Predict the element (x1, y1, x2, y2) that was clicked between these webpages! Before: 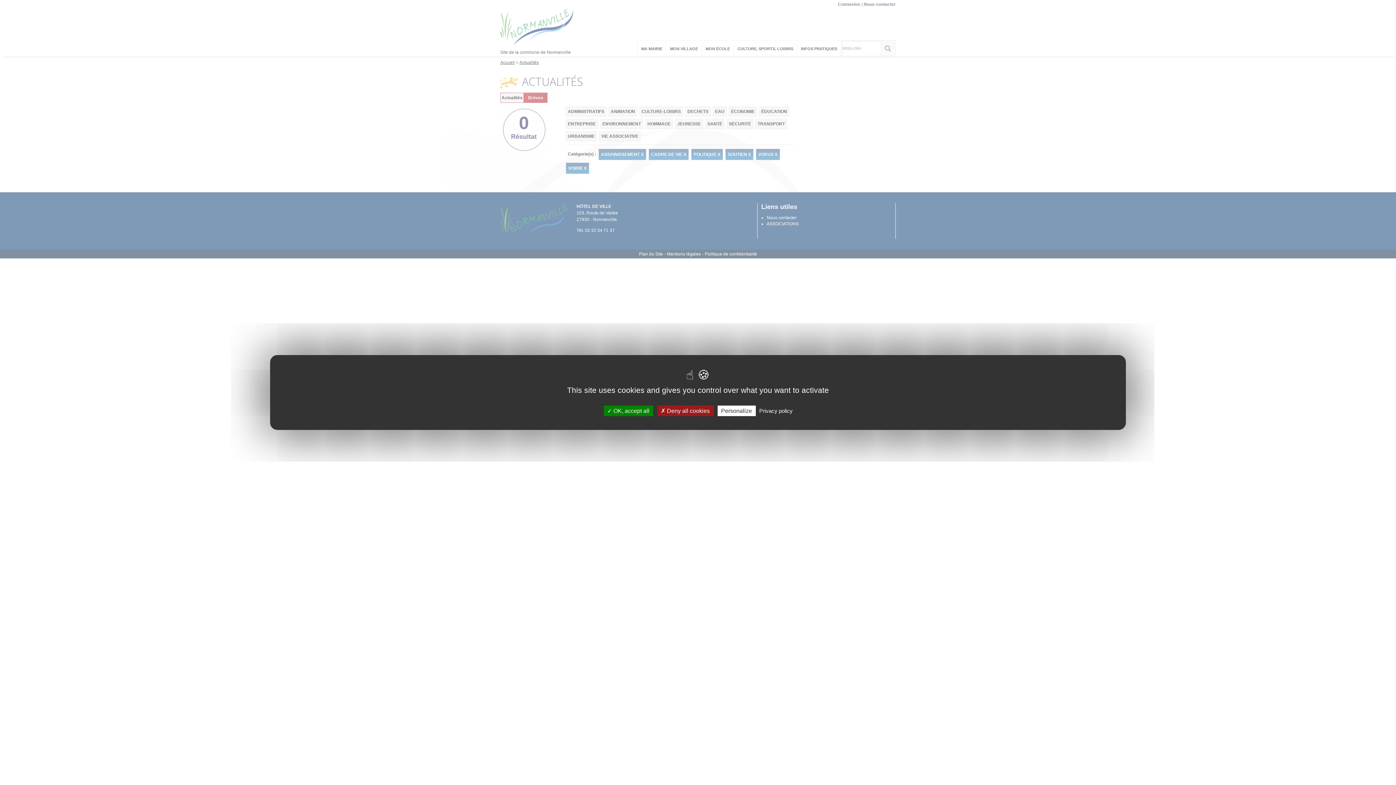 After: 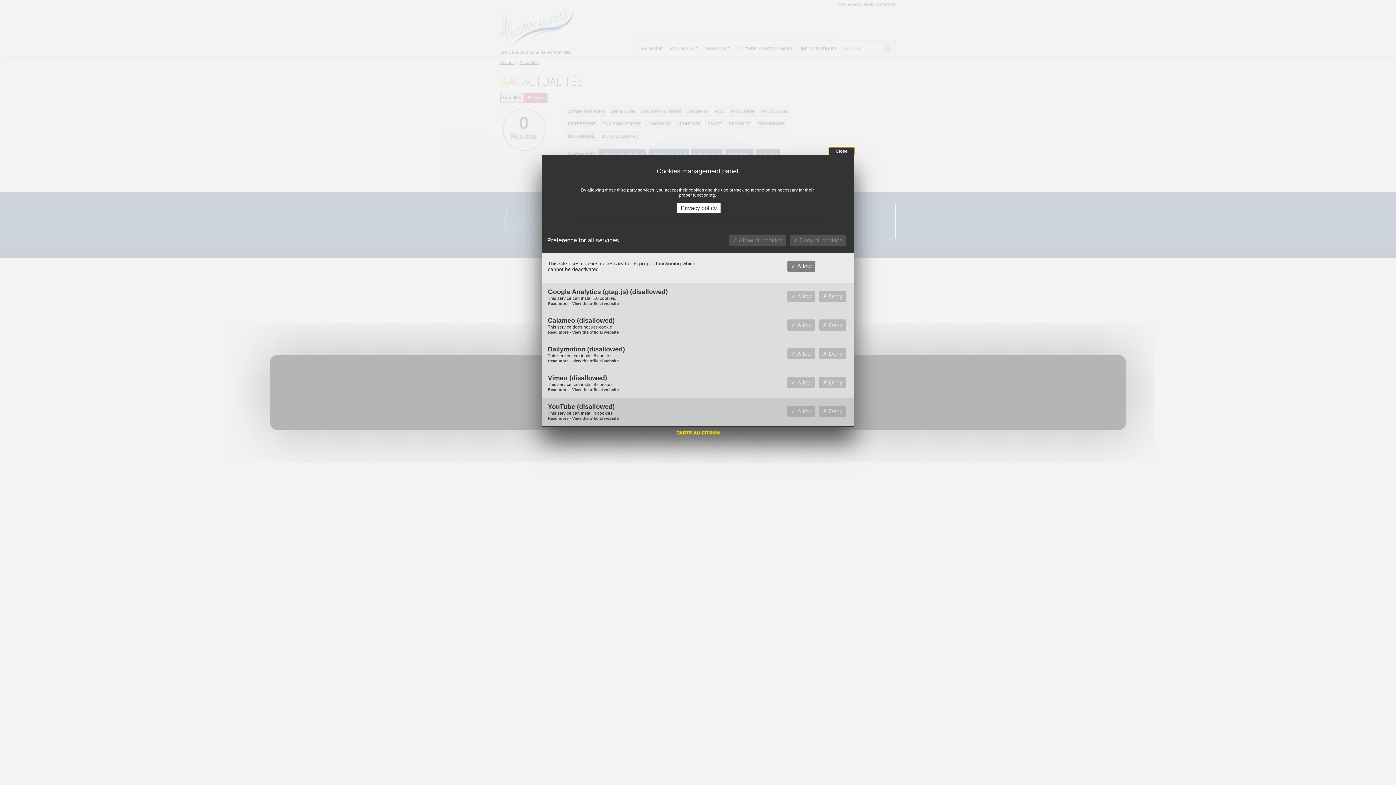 Action: label: Personalize bbox: (717, 405, 755, 416)